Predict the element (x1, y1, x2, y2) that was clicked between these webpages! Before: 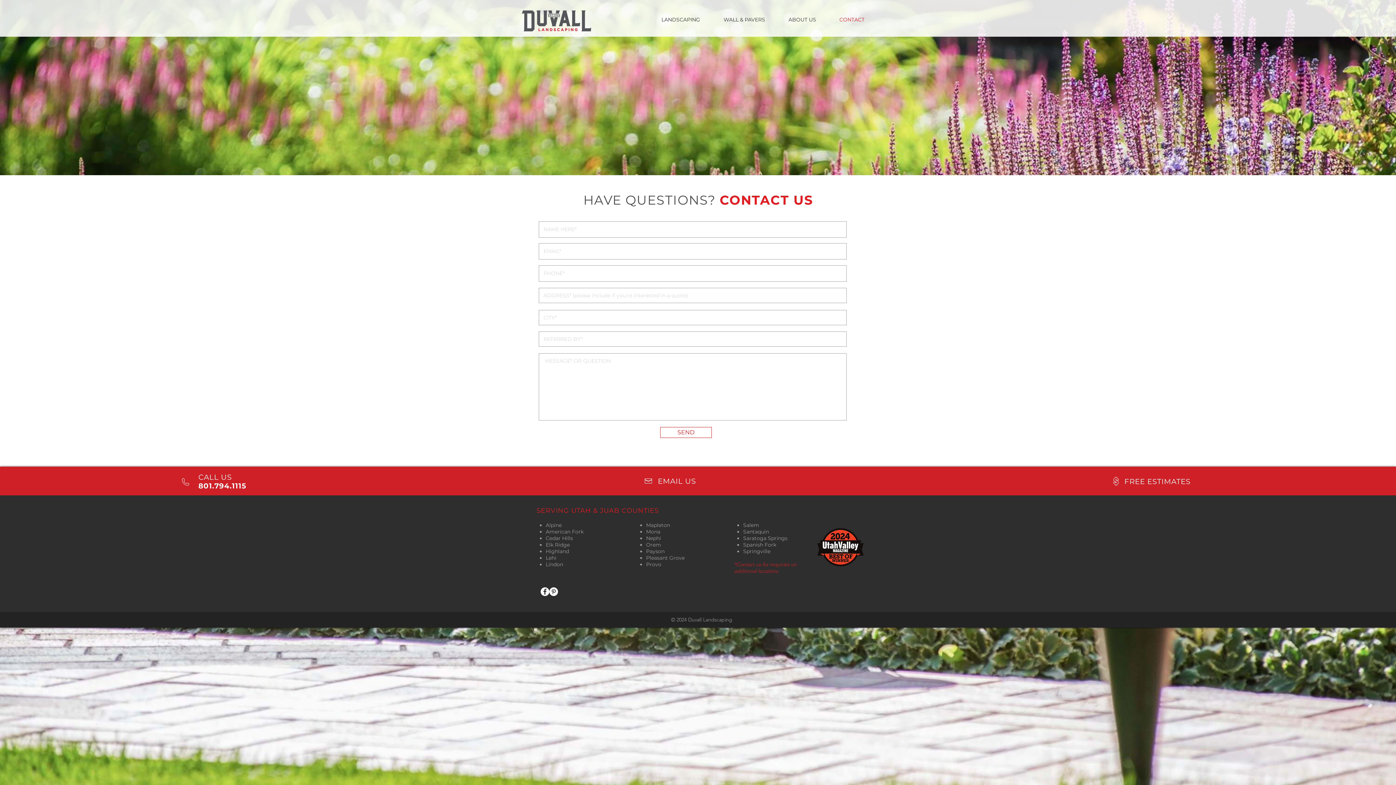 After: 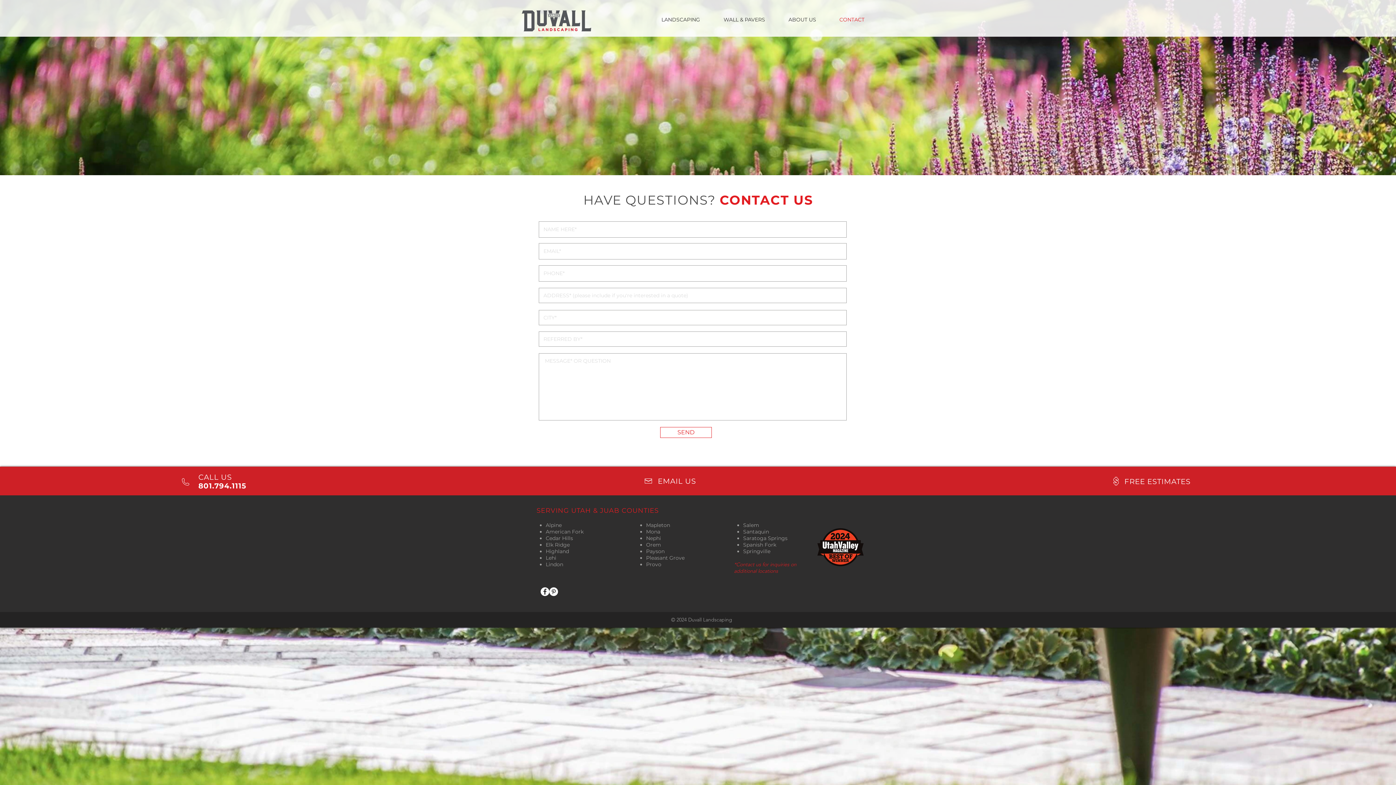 Action: label: Facebook - White Circle bbox: (540, 587, 549, 596)